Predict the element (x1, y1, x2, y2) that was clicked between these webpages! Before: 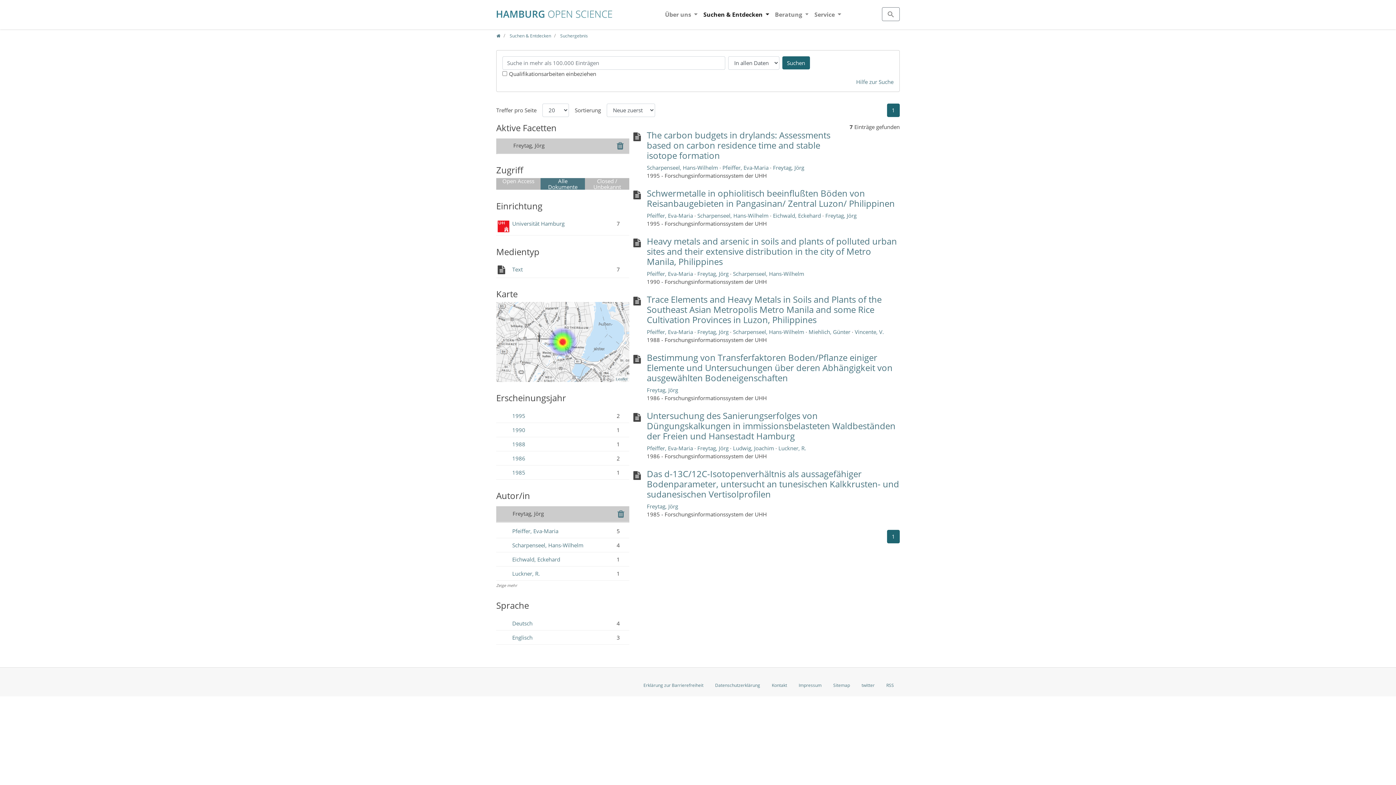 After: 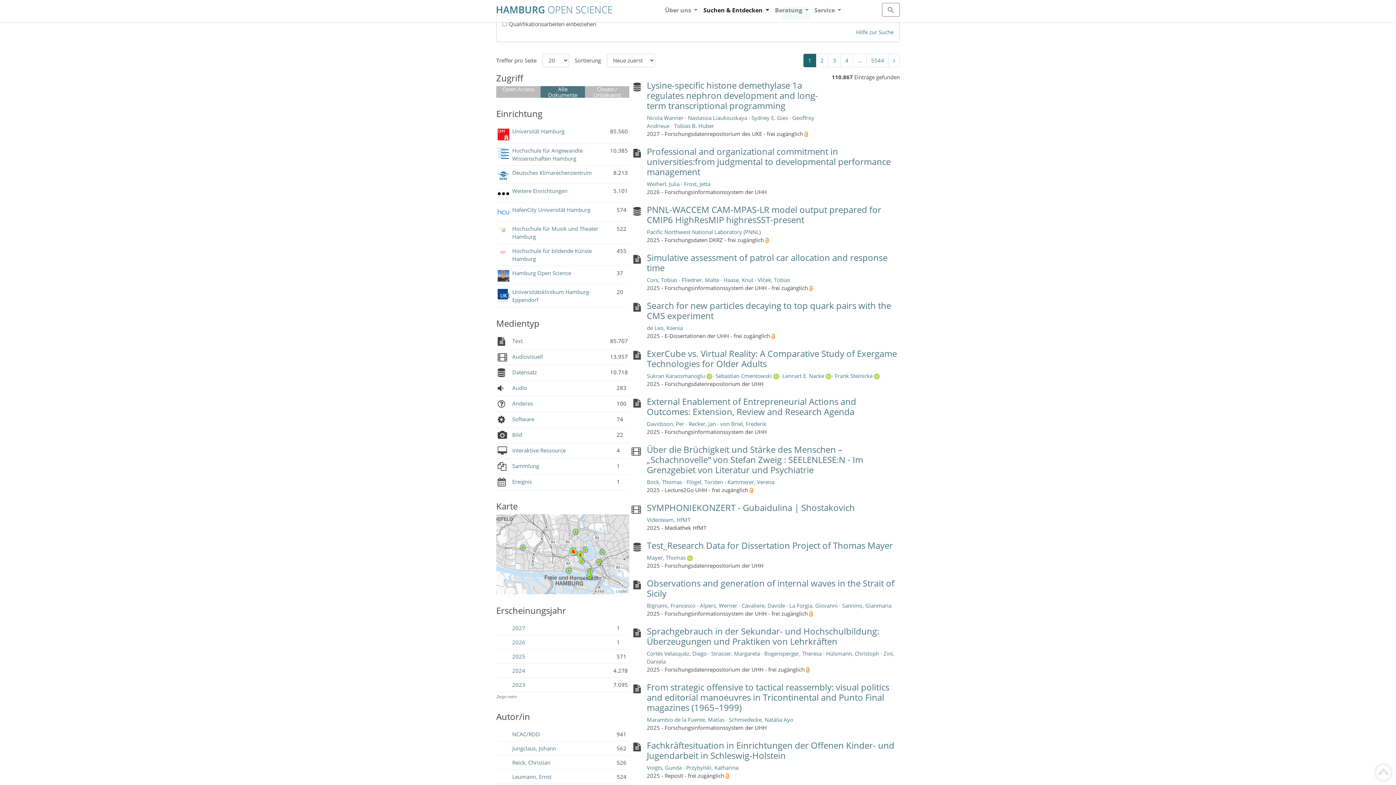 Action: bbox: (616, 143, 623, 150)